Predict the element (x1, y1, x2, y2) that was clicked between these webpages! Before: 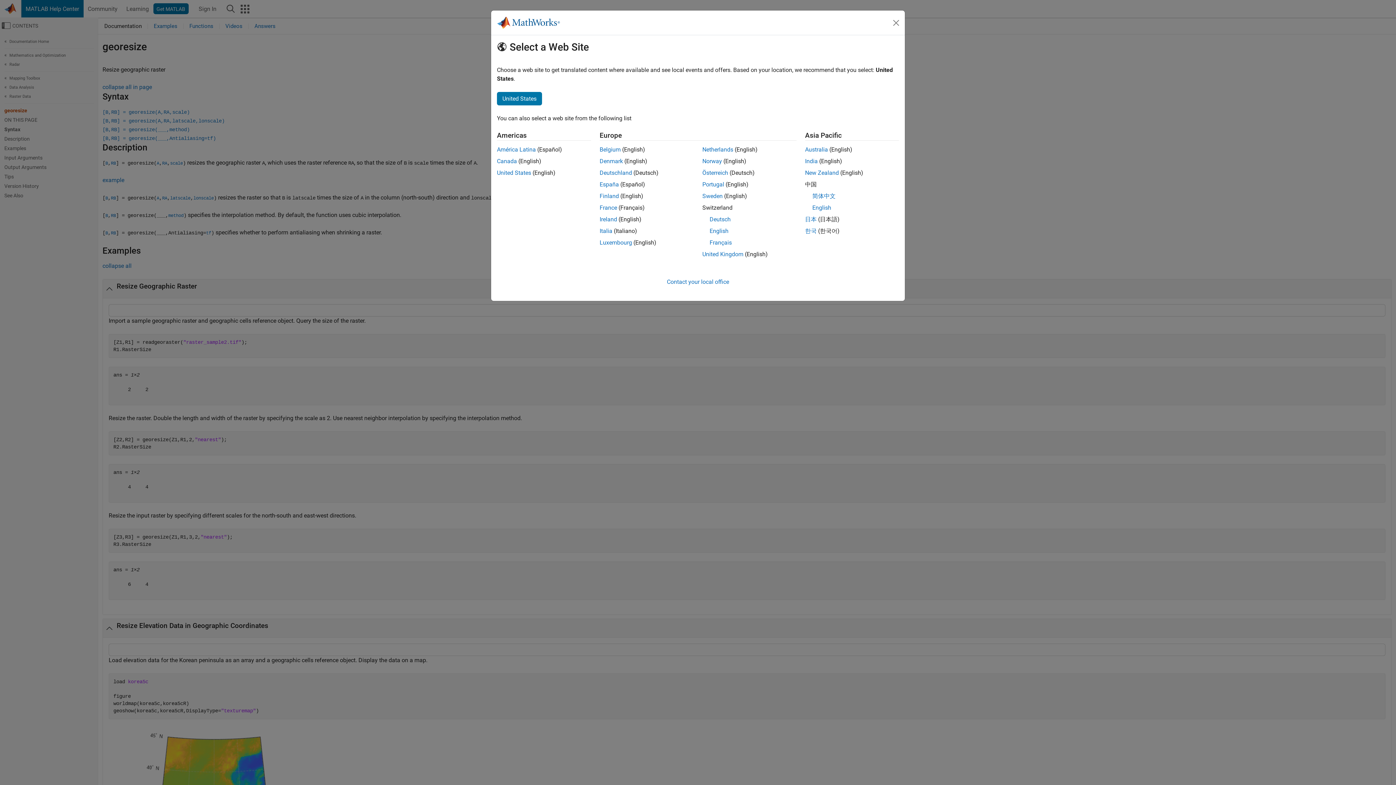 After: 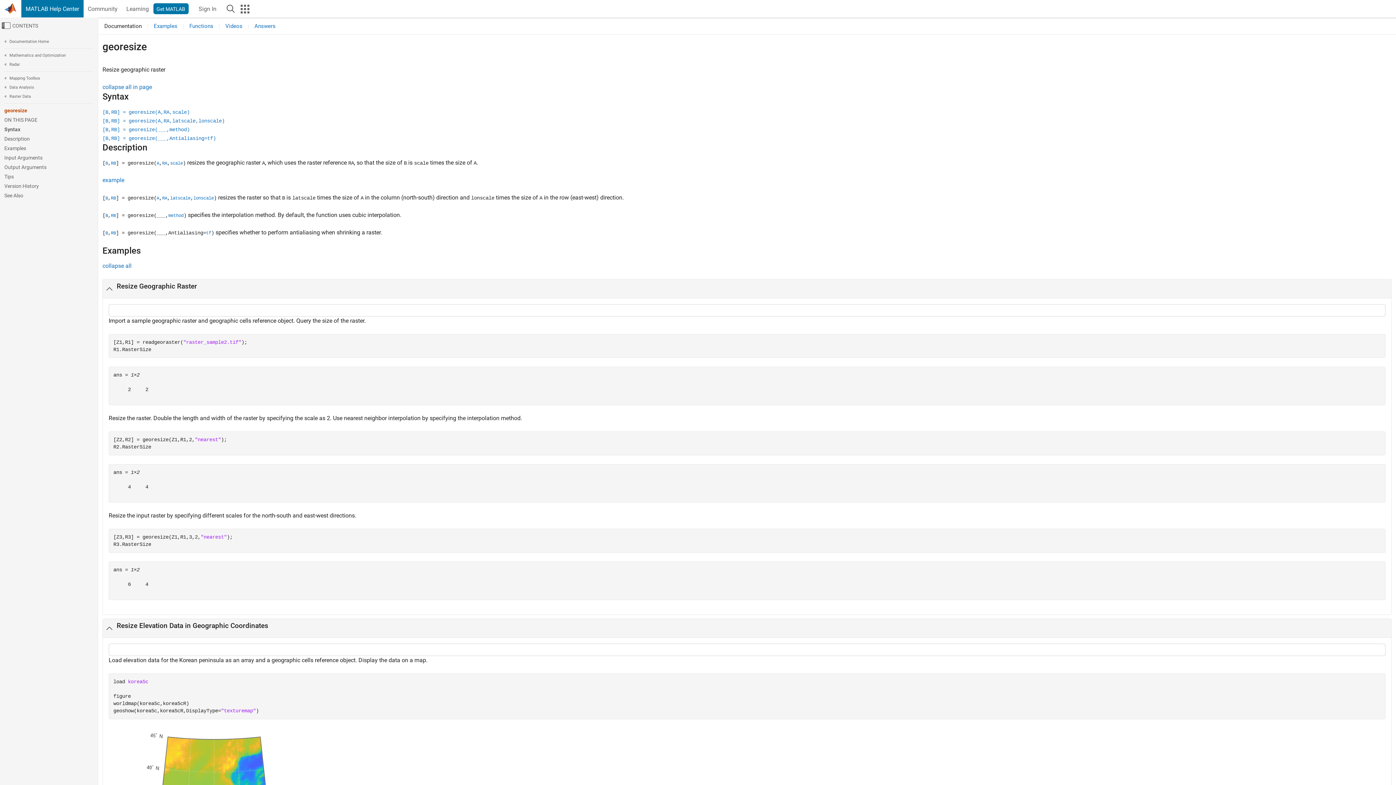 Action: label: English bbox: (709, 227, 728, 234)